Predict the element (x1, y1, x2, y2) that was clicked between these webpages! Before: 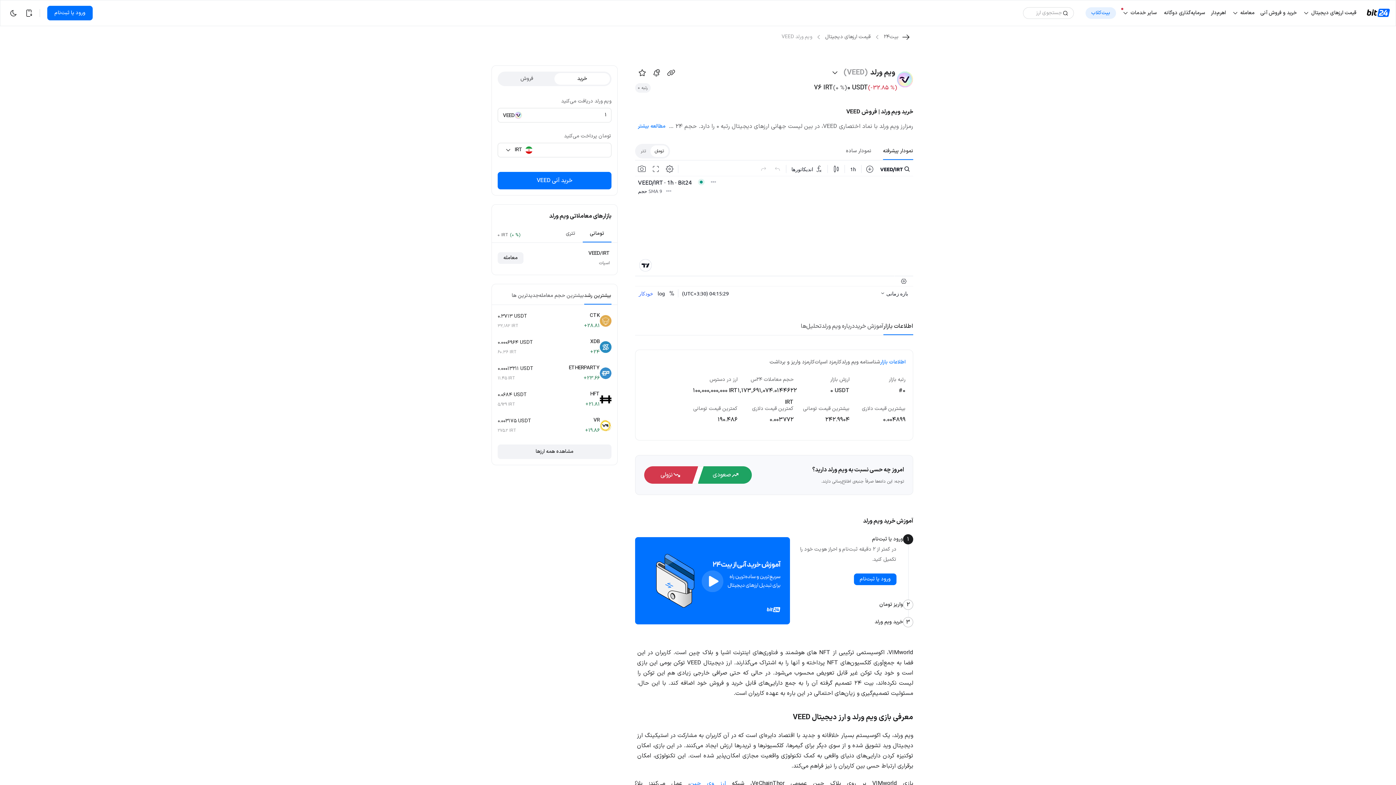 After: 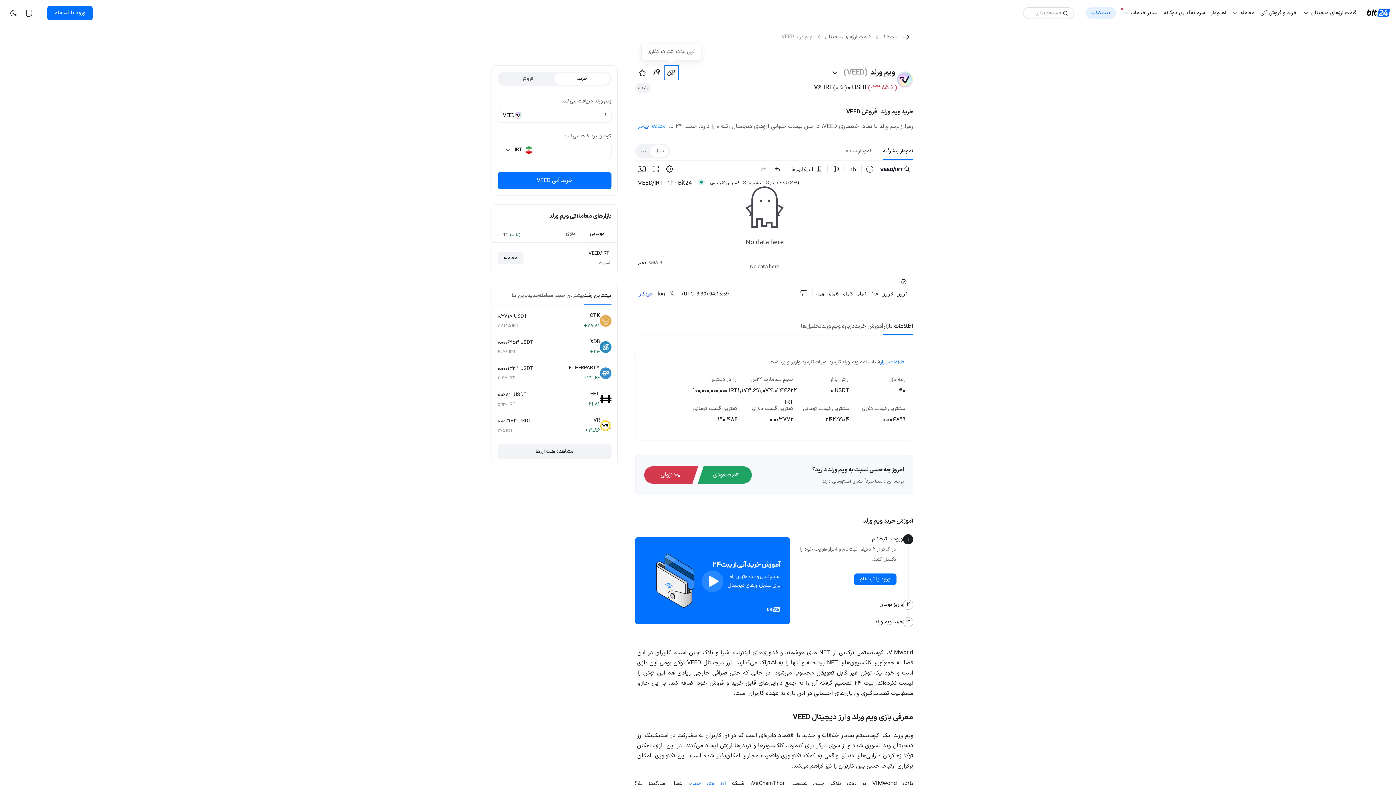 Action: bbox: (664, 65, 678, 80) label: دکمه کپی کردن لینک صفحه